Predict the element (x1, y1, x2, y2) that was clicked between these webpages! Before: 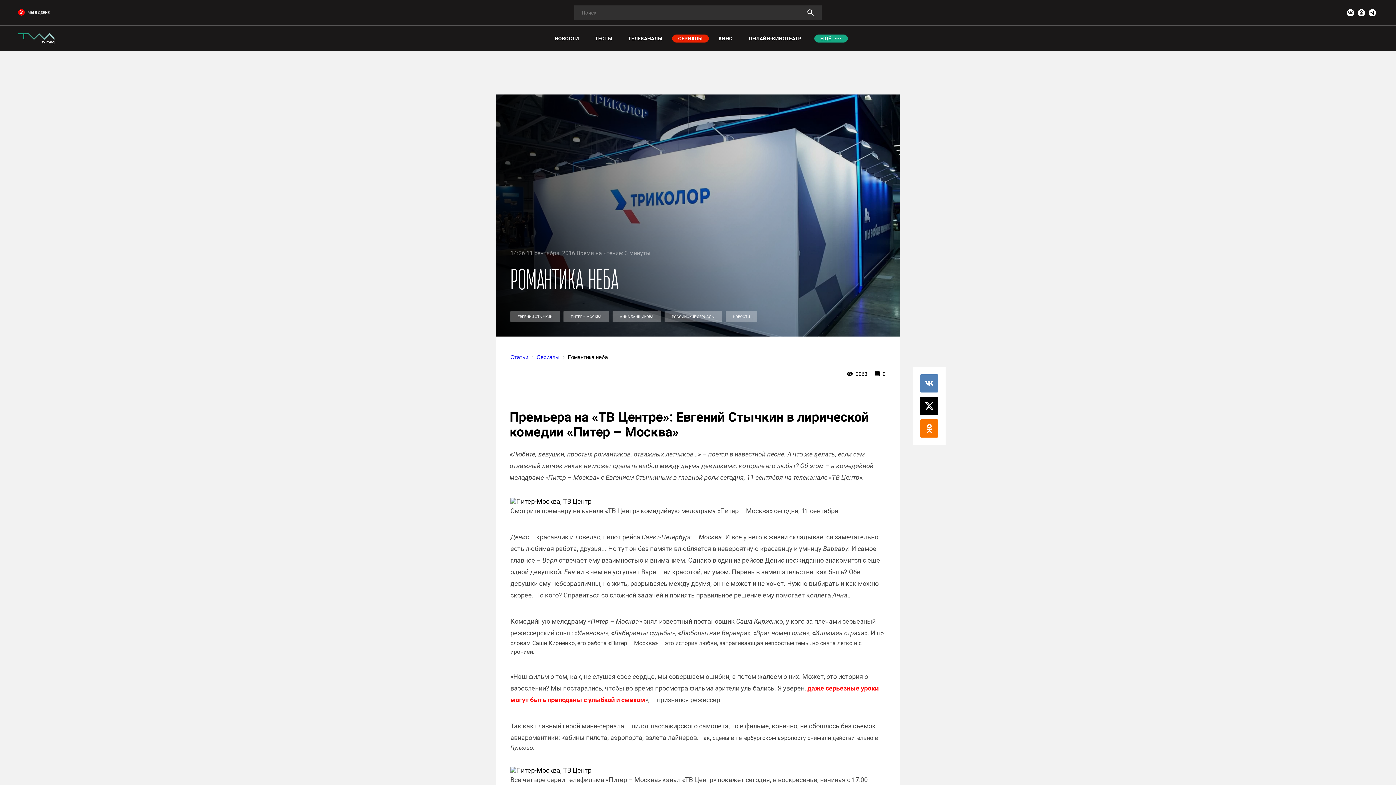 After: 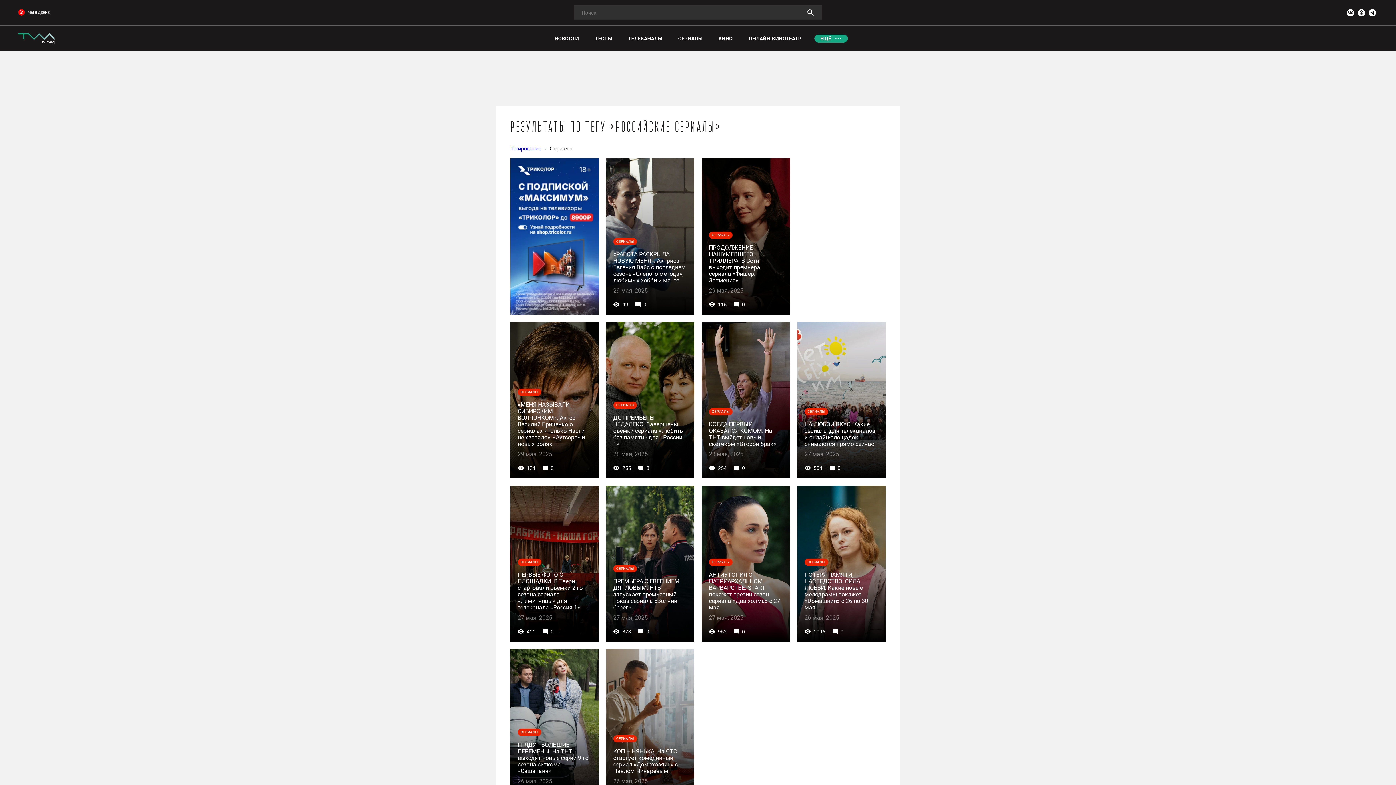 Action: label: РОССИЙСКИЕ СЕРИАЛЫ bbox: (664, 311, 722, 322)